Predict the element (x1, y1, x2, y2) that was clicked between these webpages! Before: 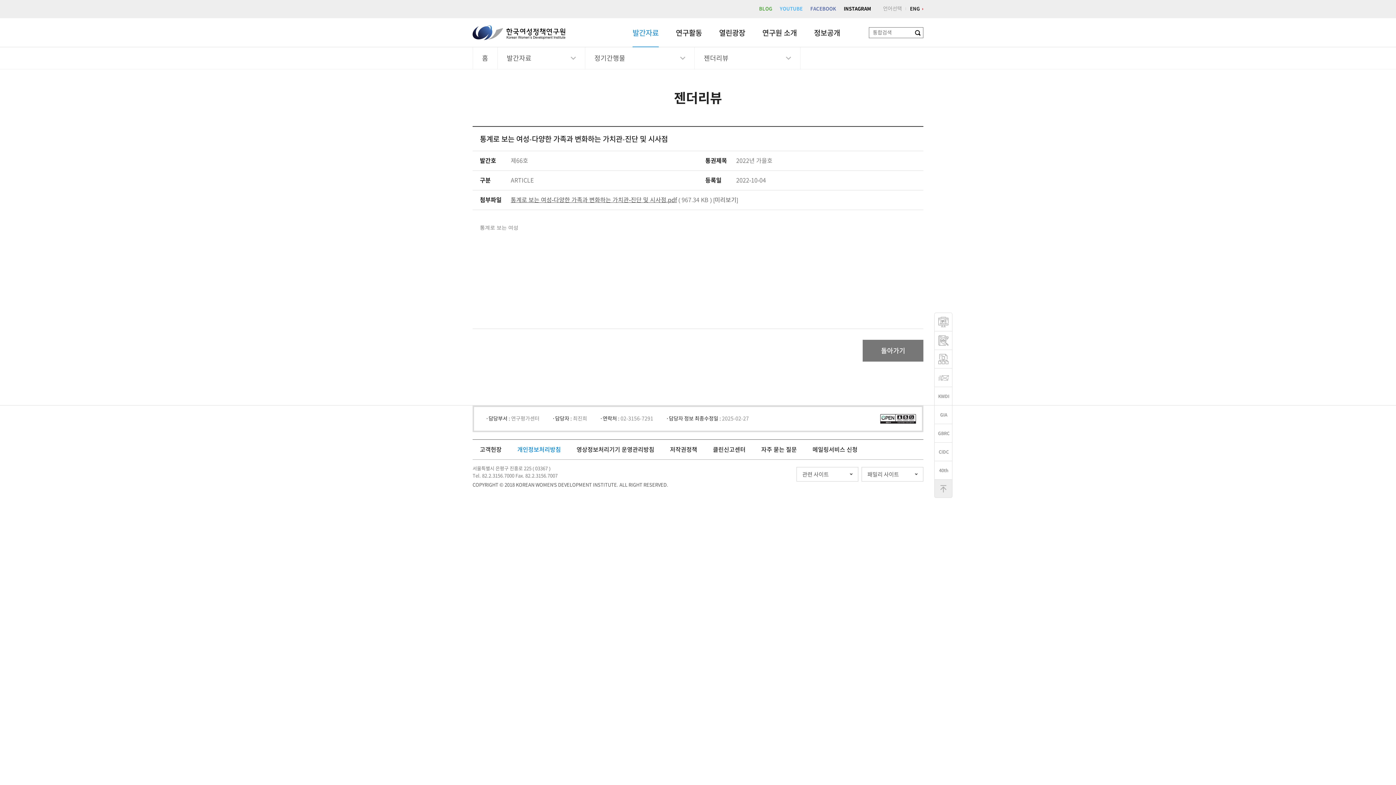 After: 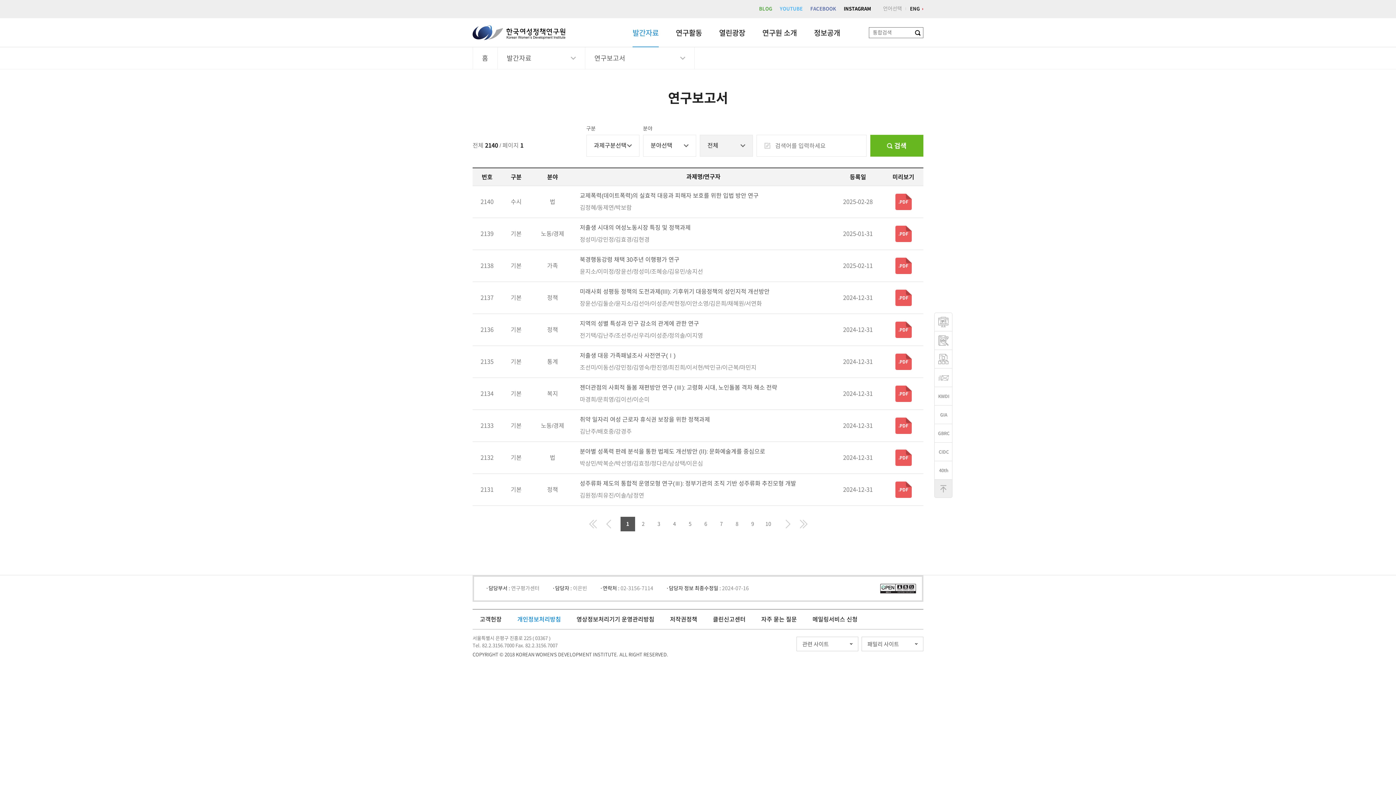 Action: bbox: (632, 29, 658, 47) label: 발간자료